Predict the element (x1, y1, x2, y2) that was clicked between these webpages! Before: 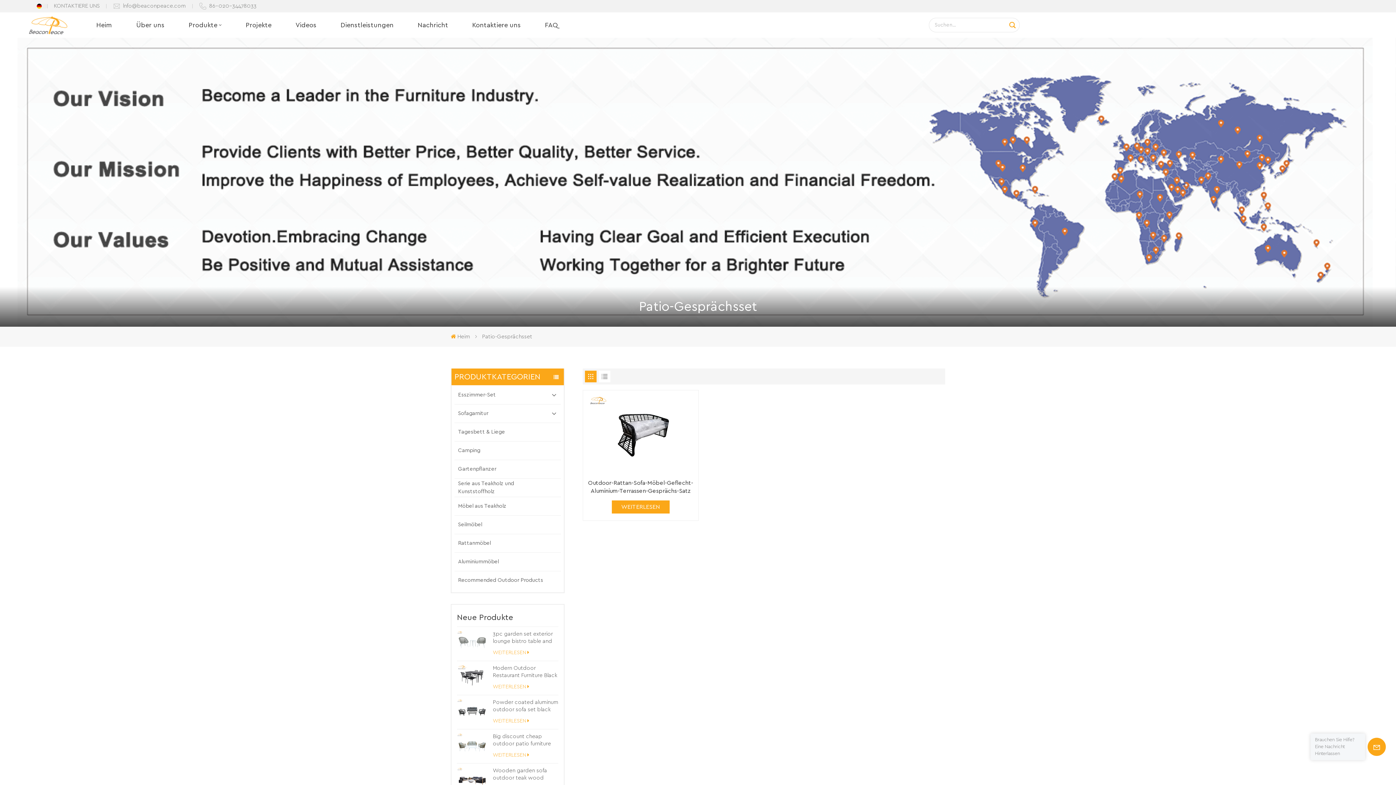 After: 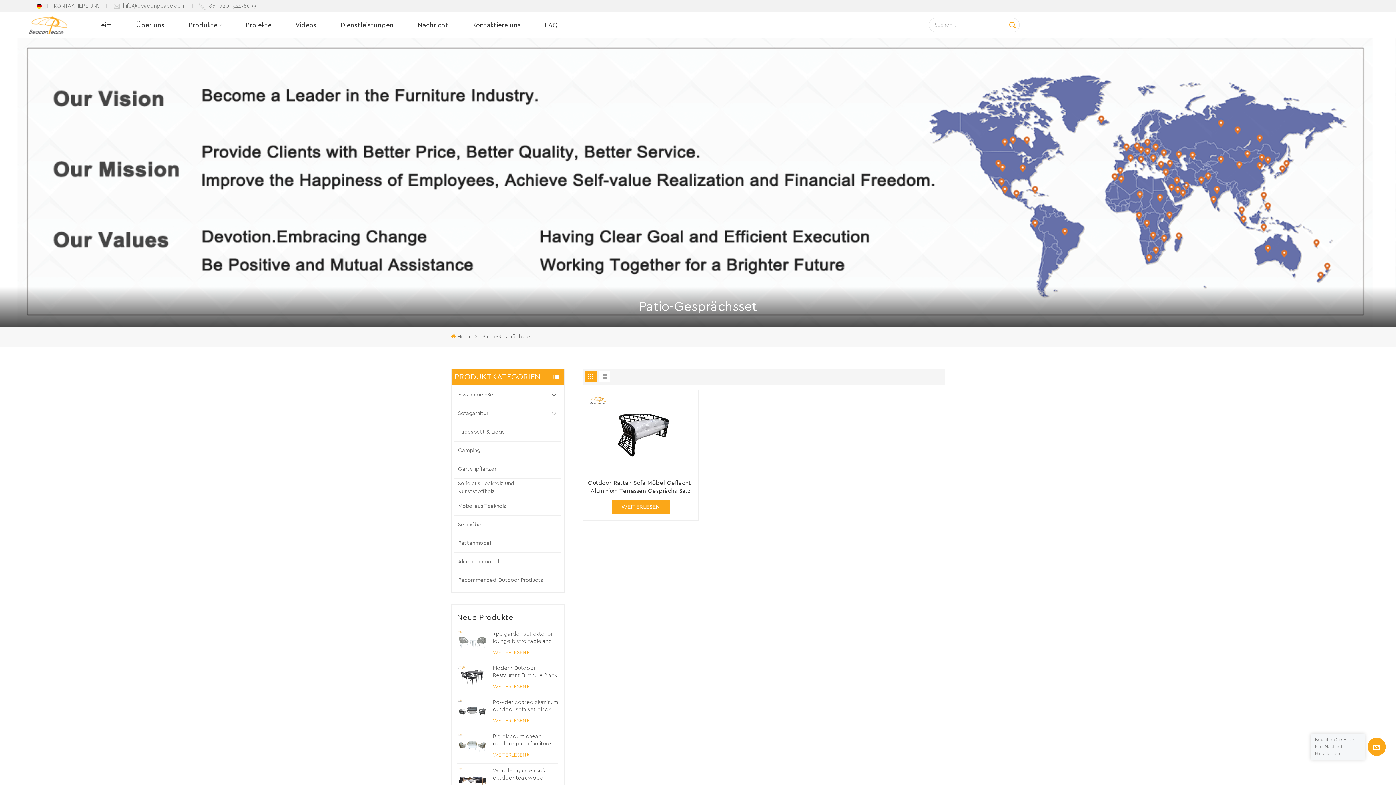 Action: bbox: (585, 370, 596, 382)